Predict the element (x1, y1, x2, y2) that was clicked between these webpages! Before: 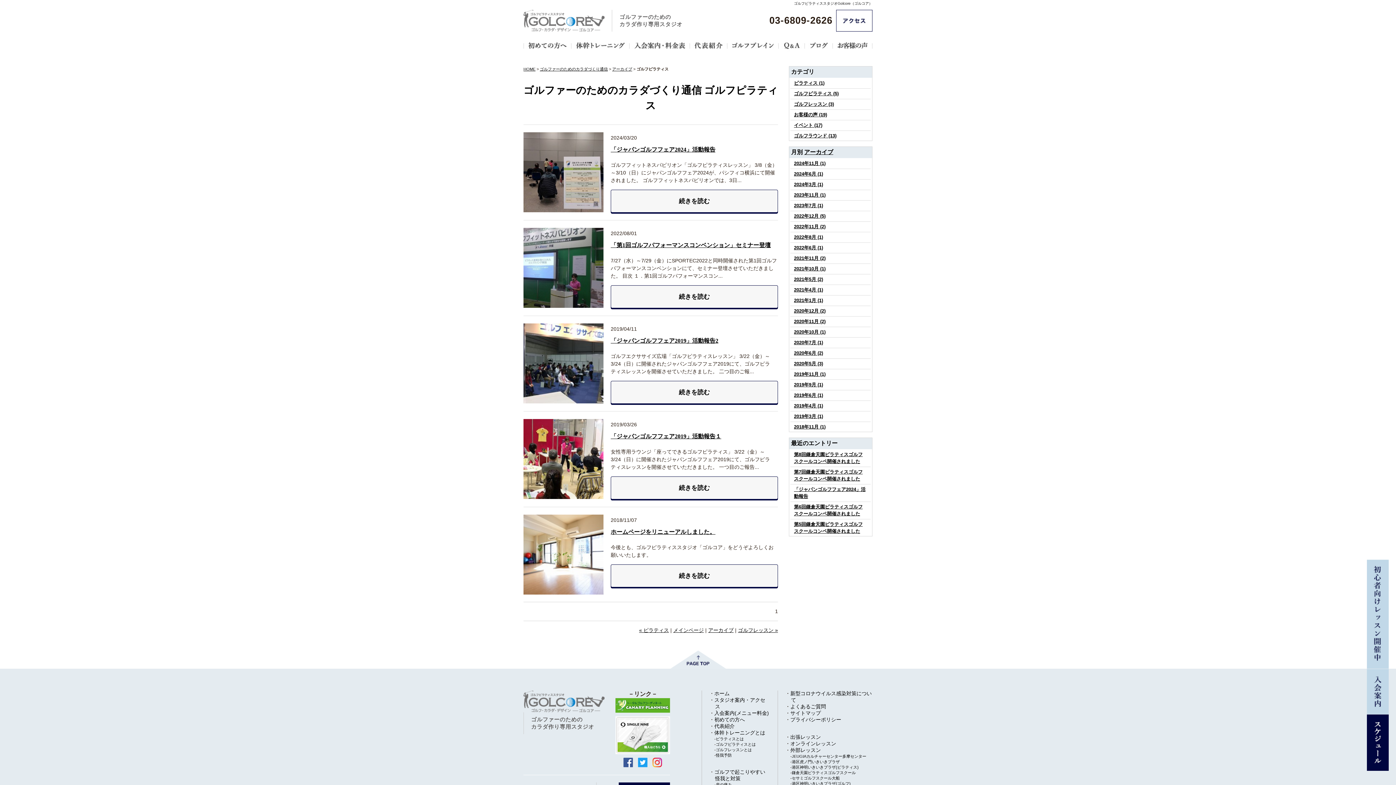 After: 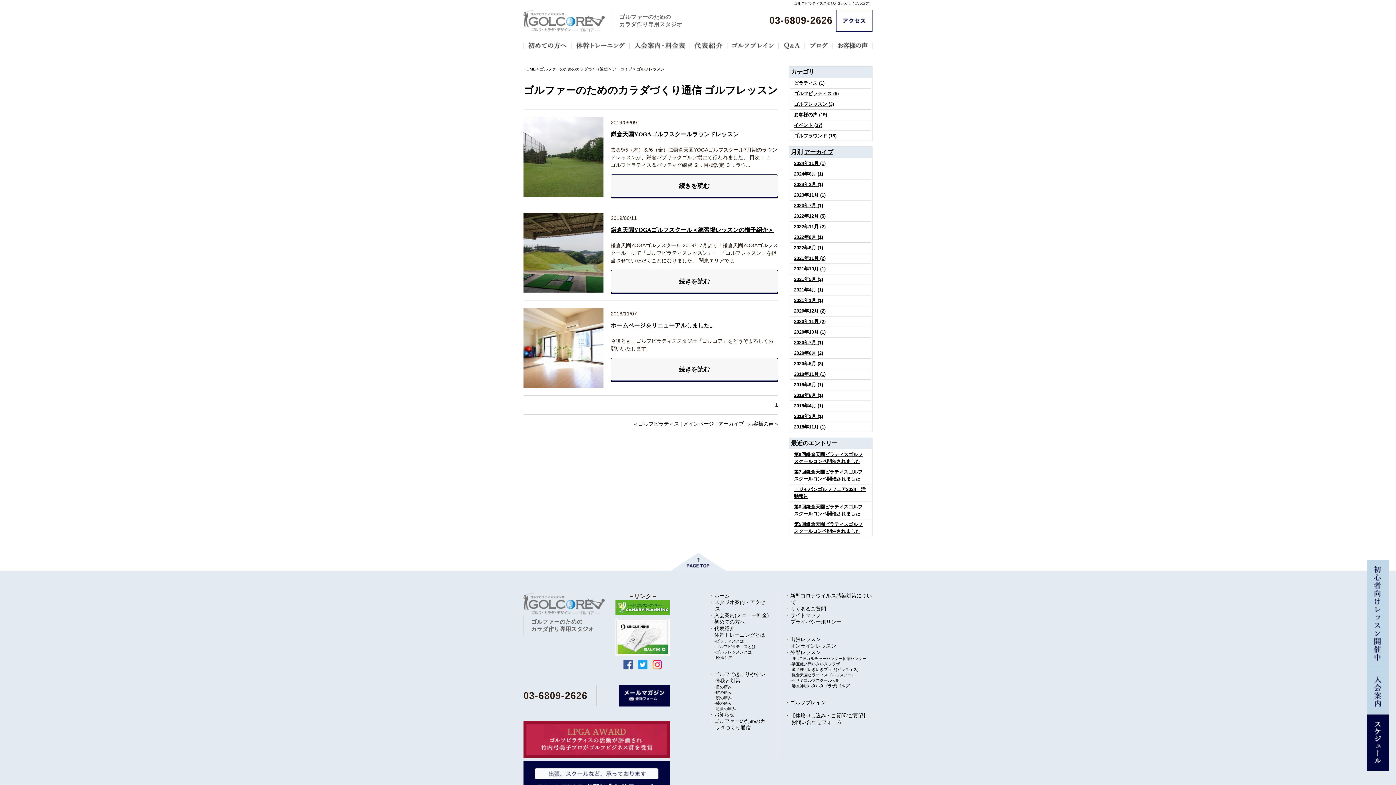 Action: bbox: (738, 627, 778, 633) label: ゴルフレッスン »